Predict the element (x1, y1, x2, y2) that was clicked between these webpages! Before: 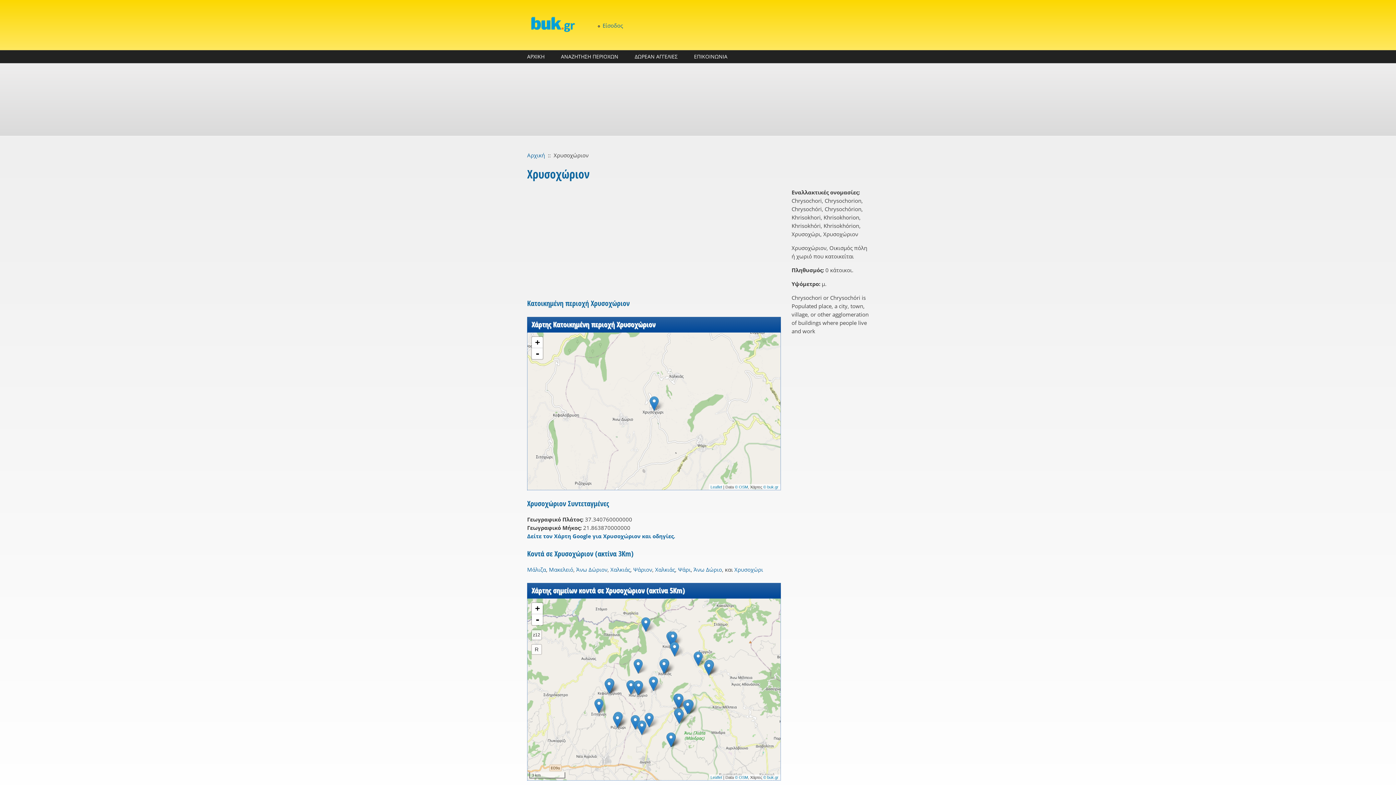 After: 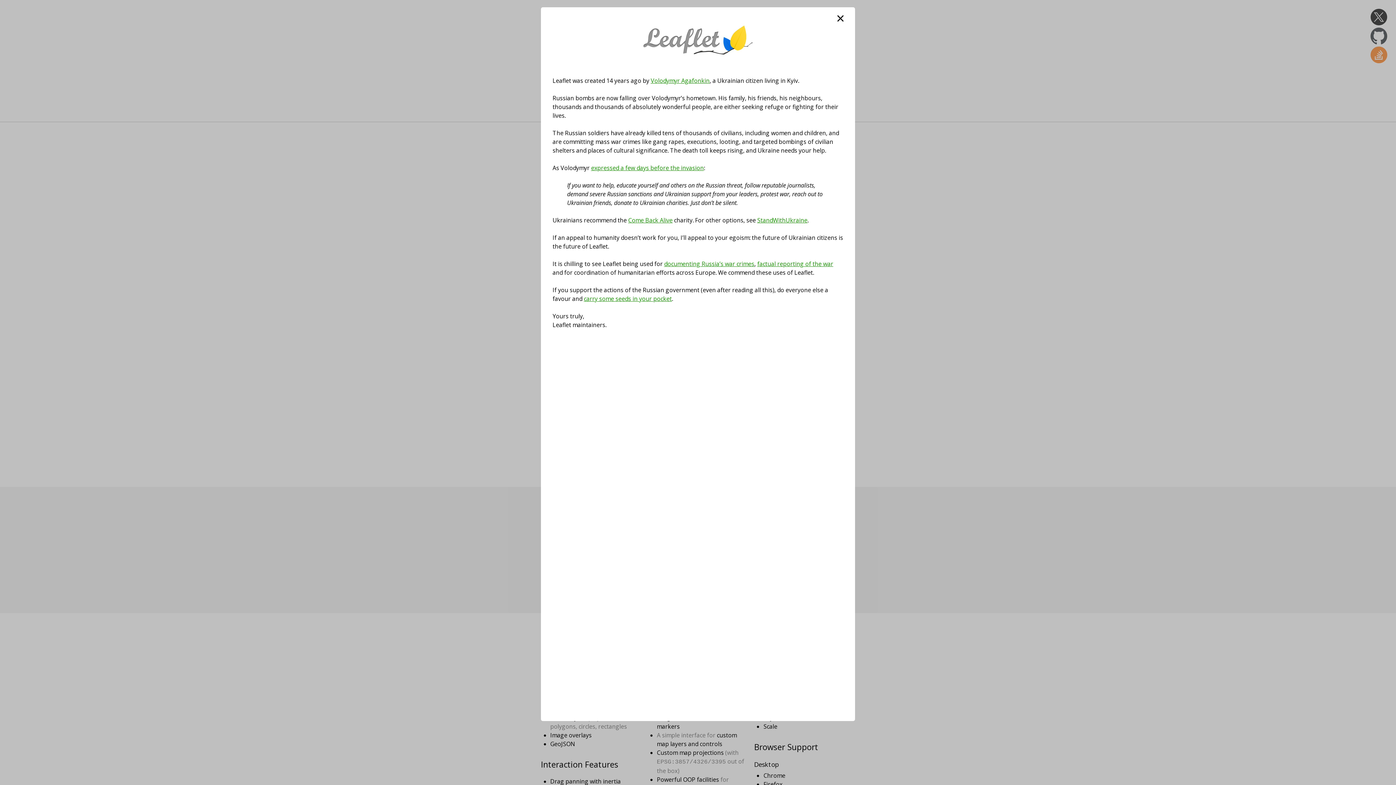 Action: bbox: (710, 485, 722, 489) label: Leaflet